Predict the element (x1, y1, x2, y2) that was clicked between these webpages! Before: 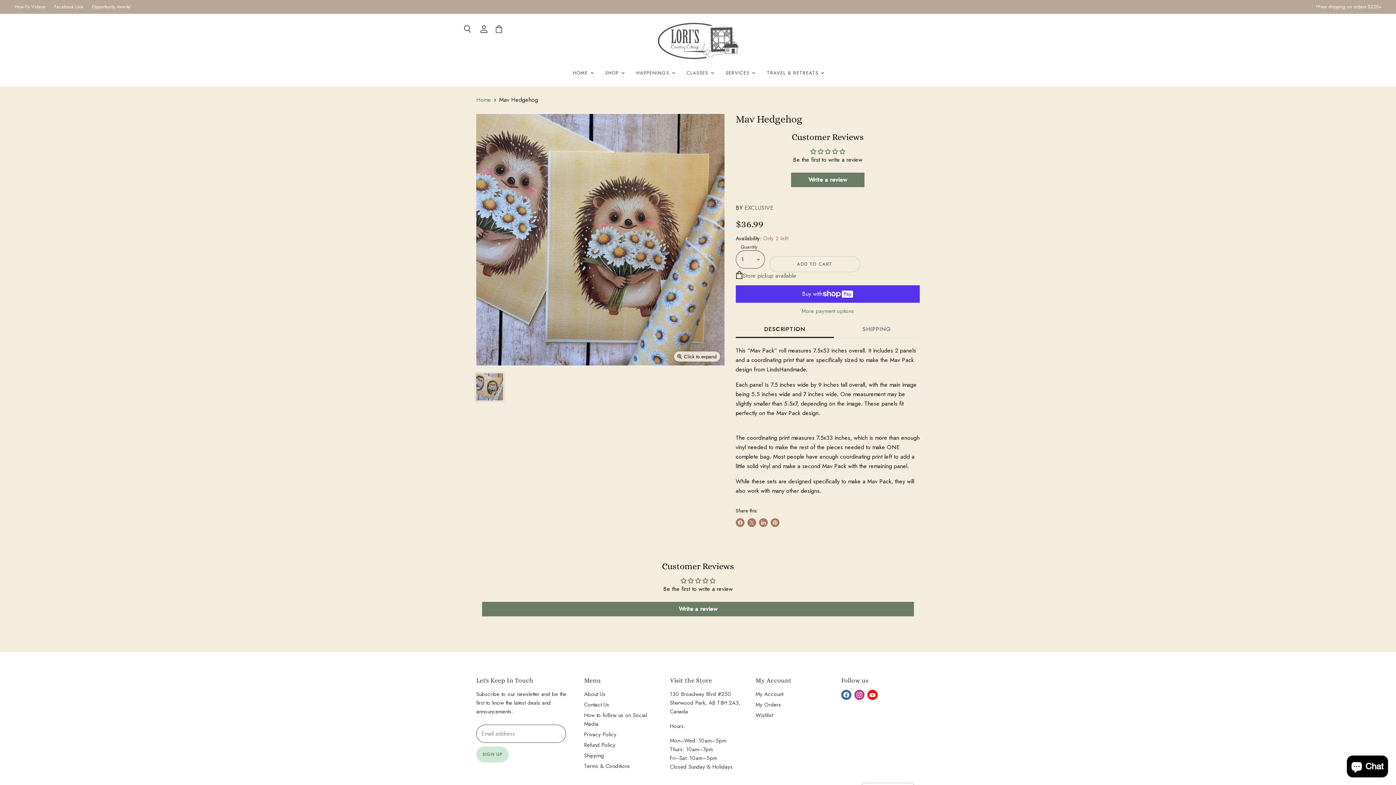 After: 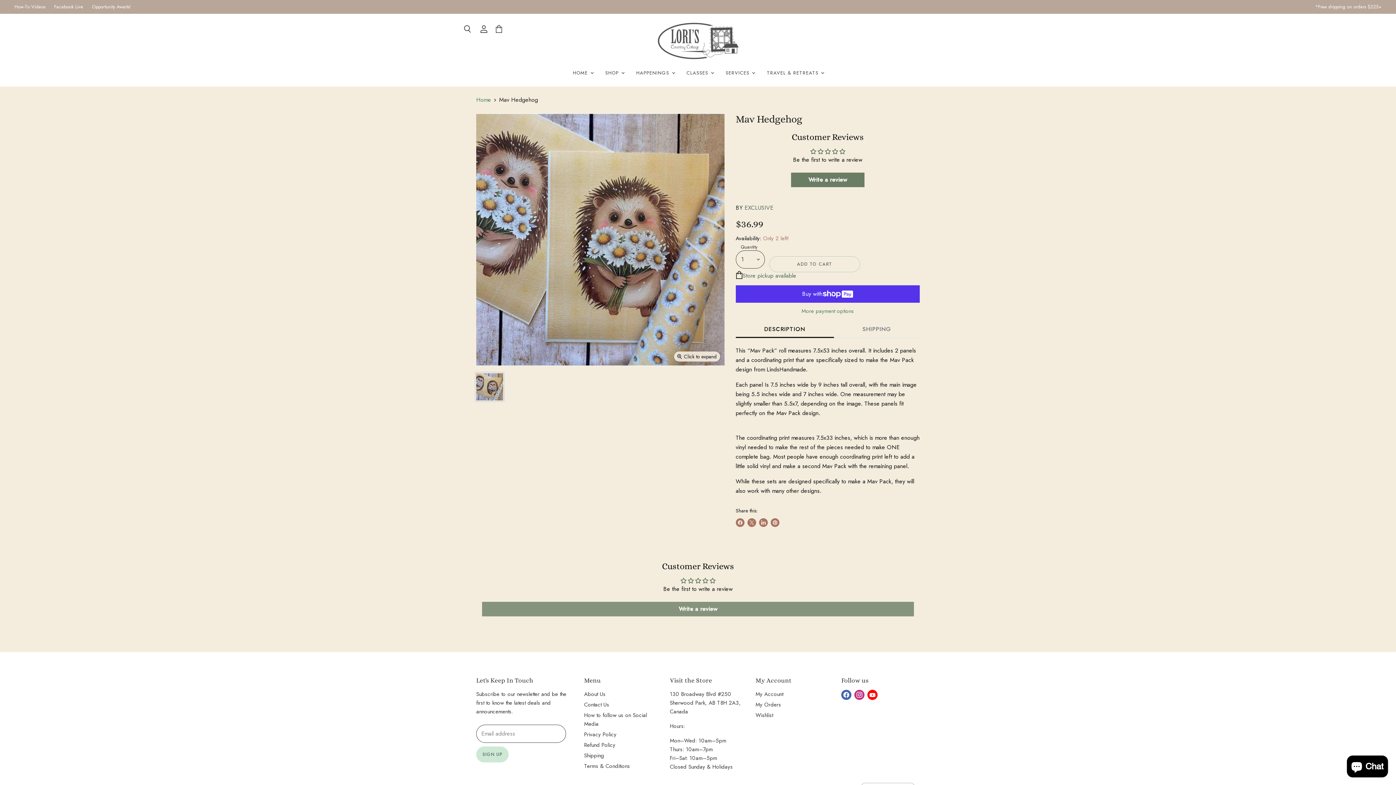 Action: bbox: (482, 602, 914, 616) label: Write a review